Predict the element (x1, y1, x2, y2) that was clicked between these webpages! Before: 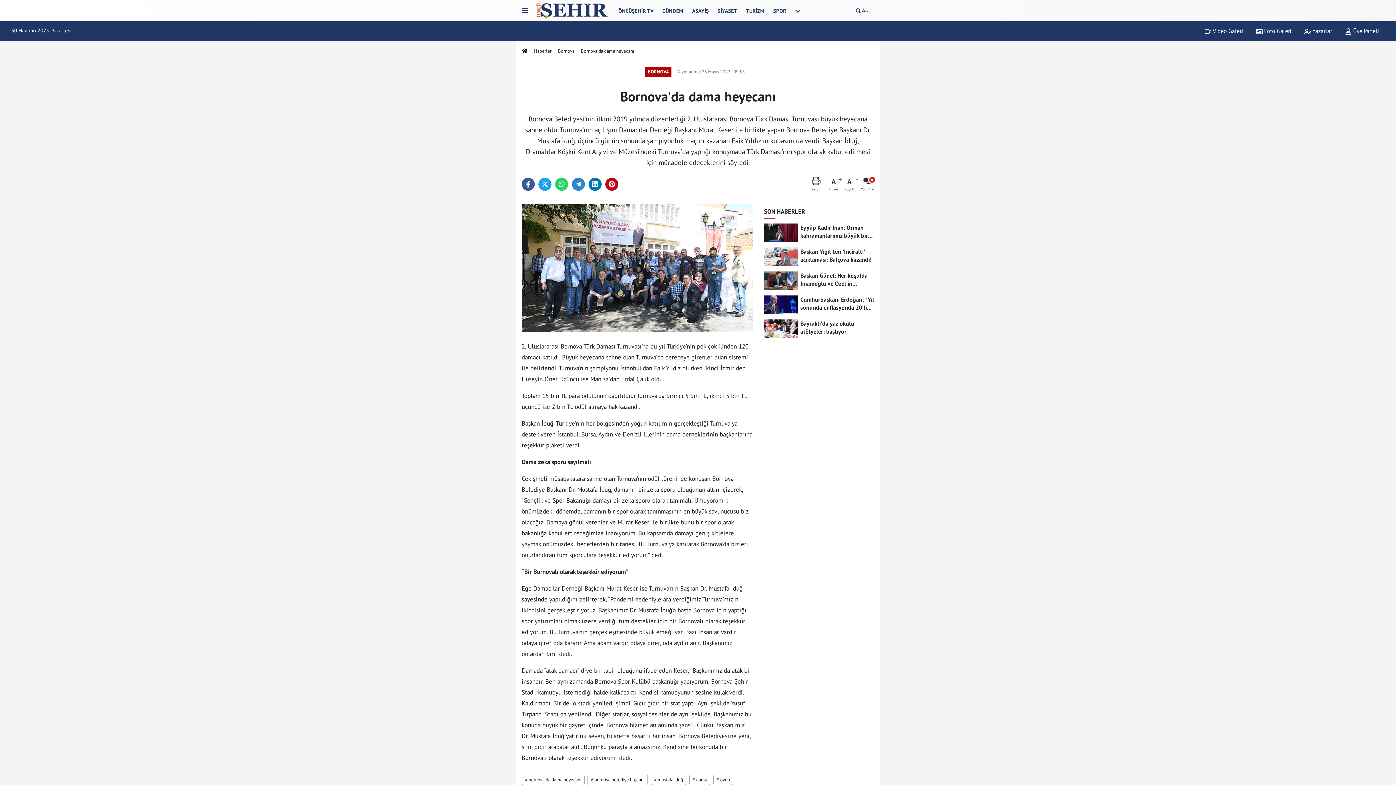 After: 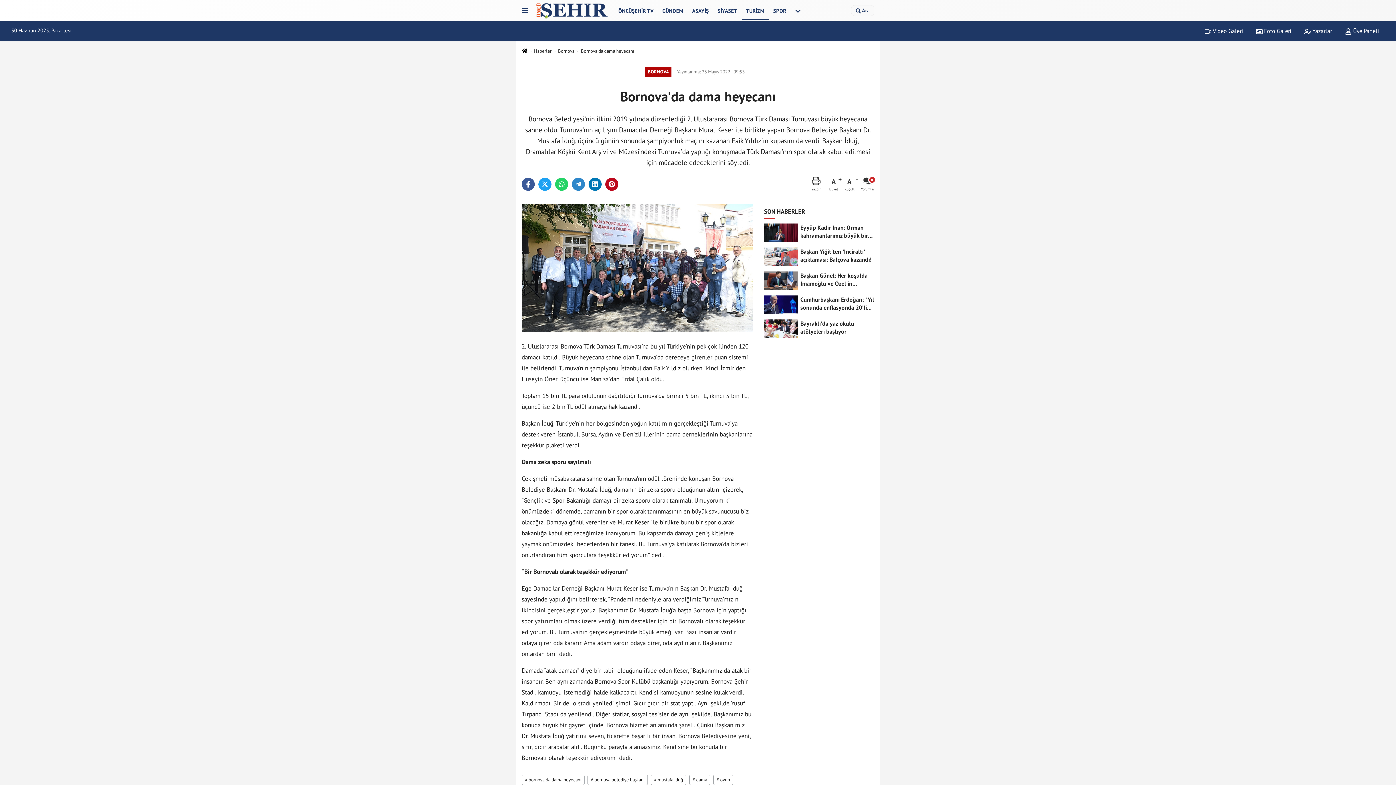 Action: label: TURİZM bbox: (741, 1, 769, 20)